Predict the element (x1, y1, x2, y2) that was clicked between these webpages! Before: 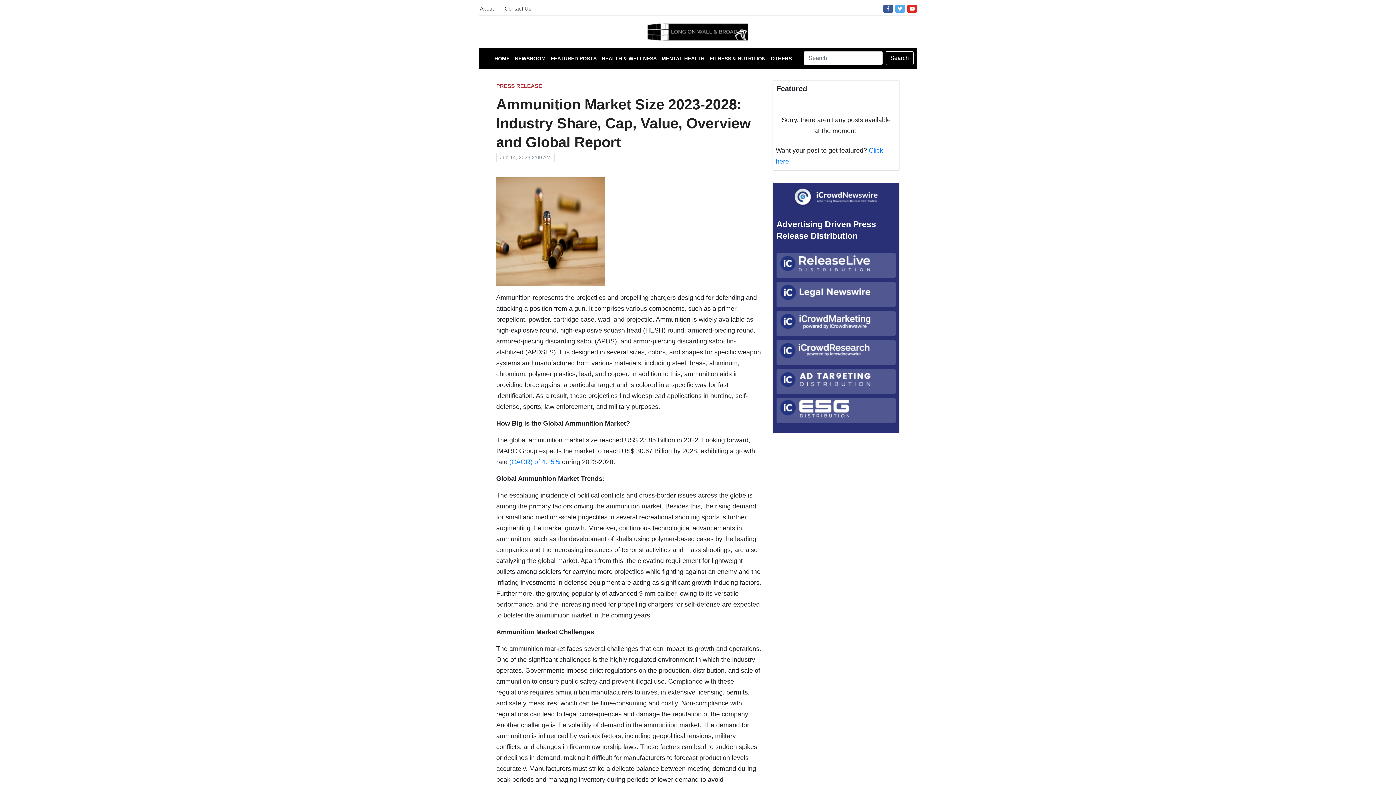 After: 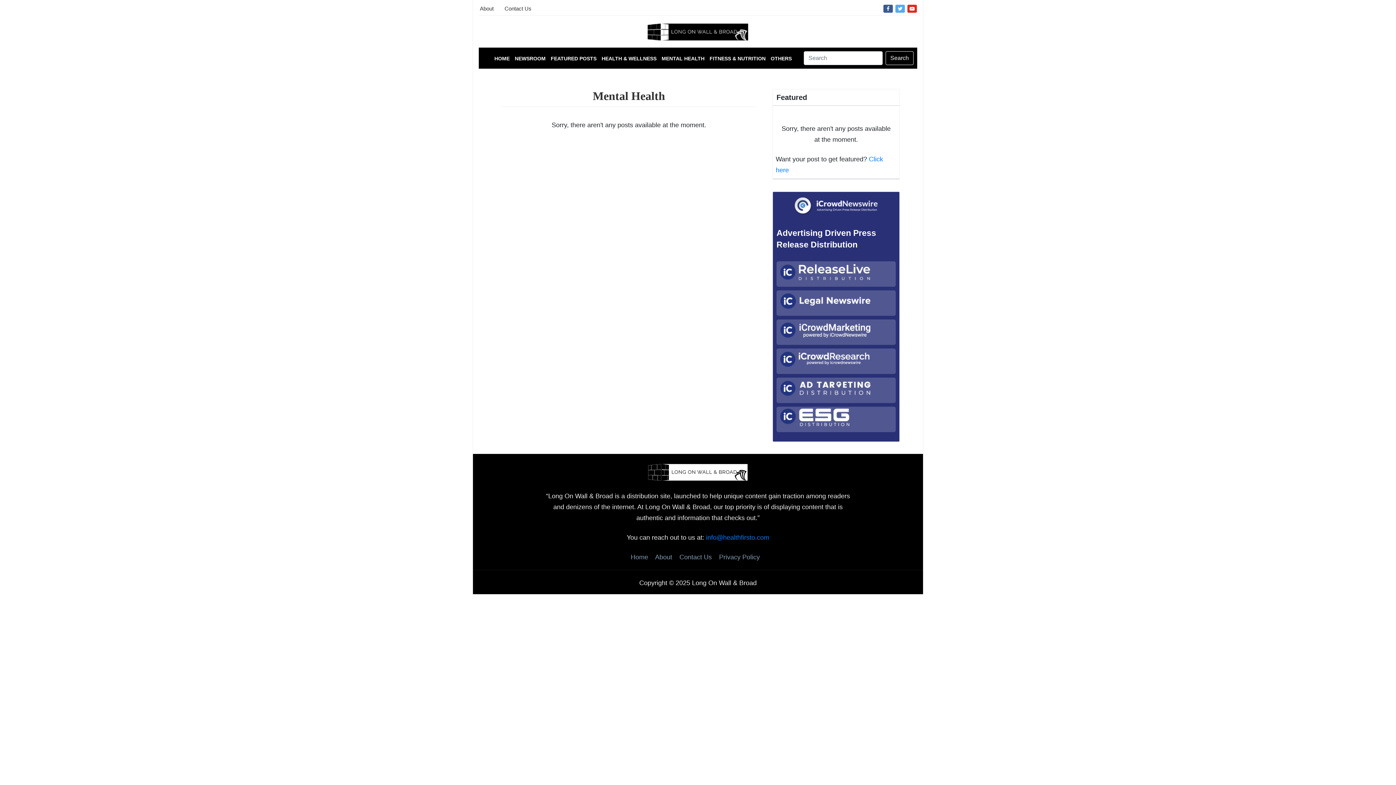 Action: bbox: (661, 55, 704, 61) label: MENTAL HEALTH